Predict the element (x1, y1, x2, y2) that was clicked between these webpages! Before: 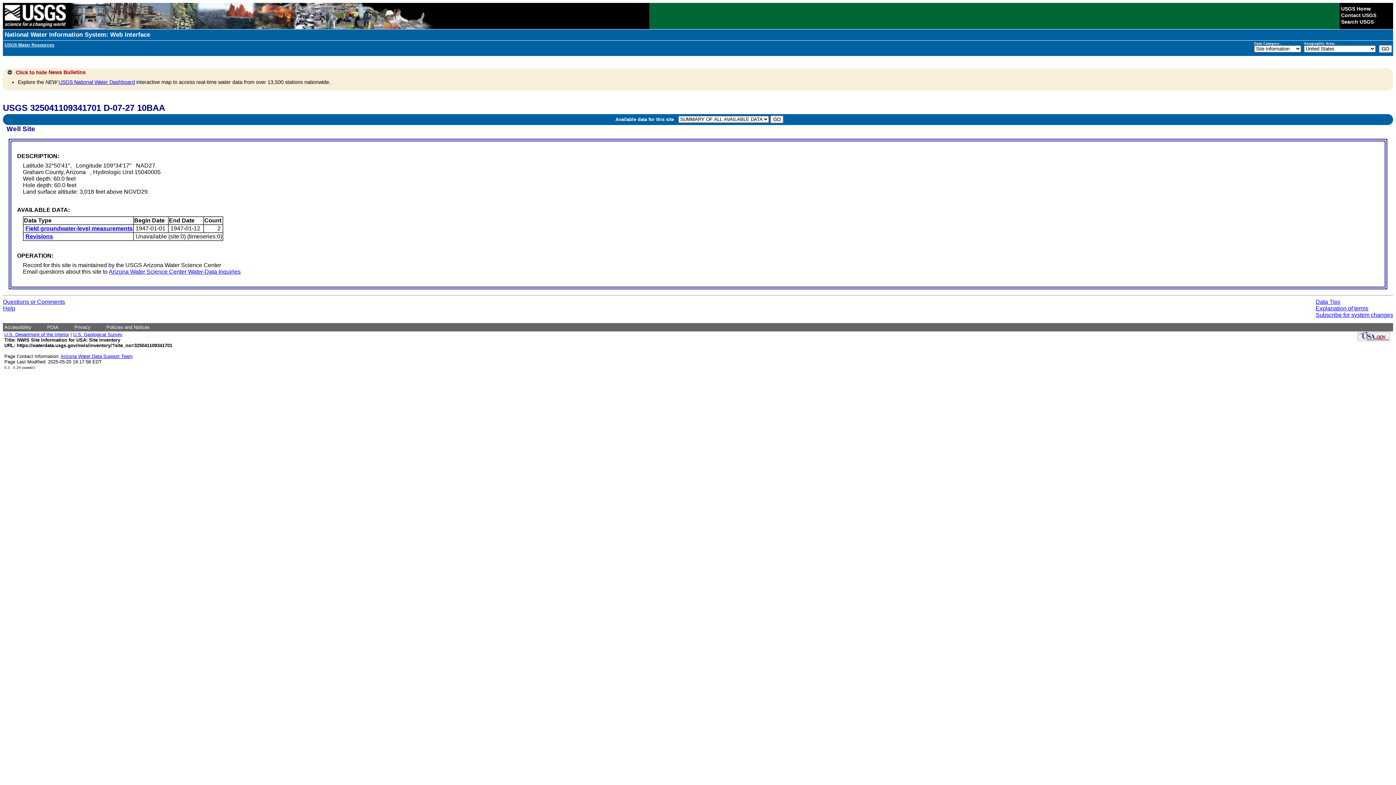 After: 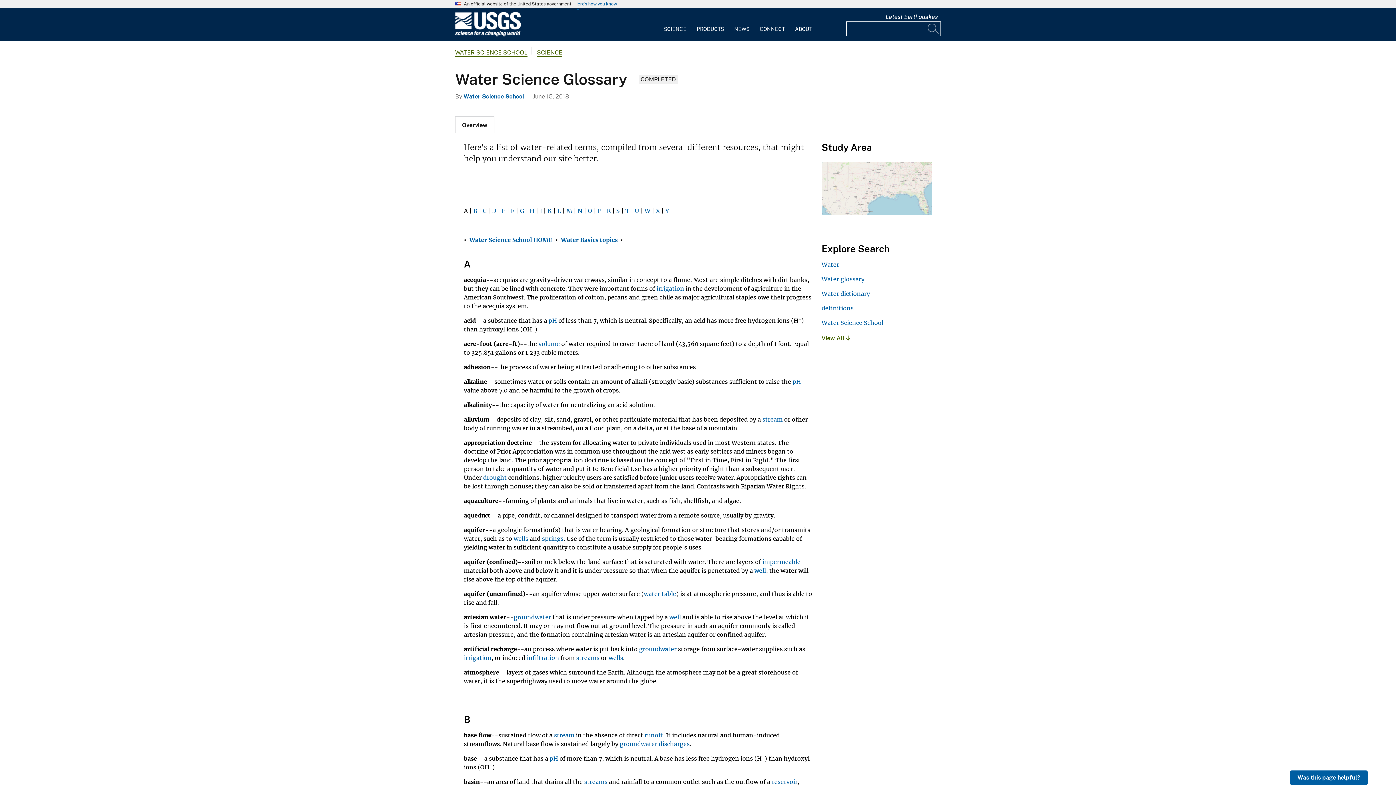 Action: label: Explanation of terms bbox: (1316, 305, 1368, 311)